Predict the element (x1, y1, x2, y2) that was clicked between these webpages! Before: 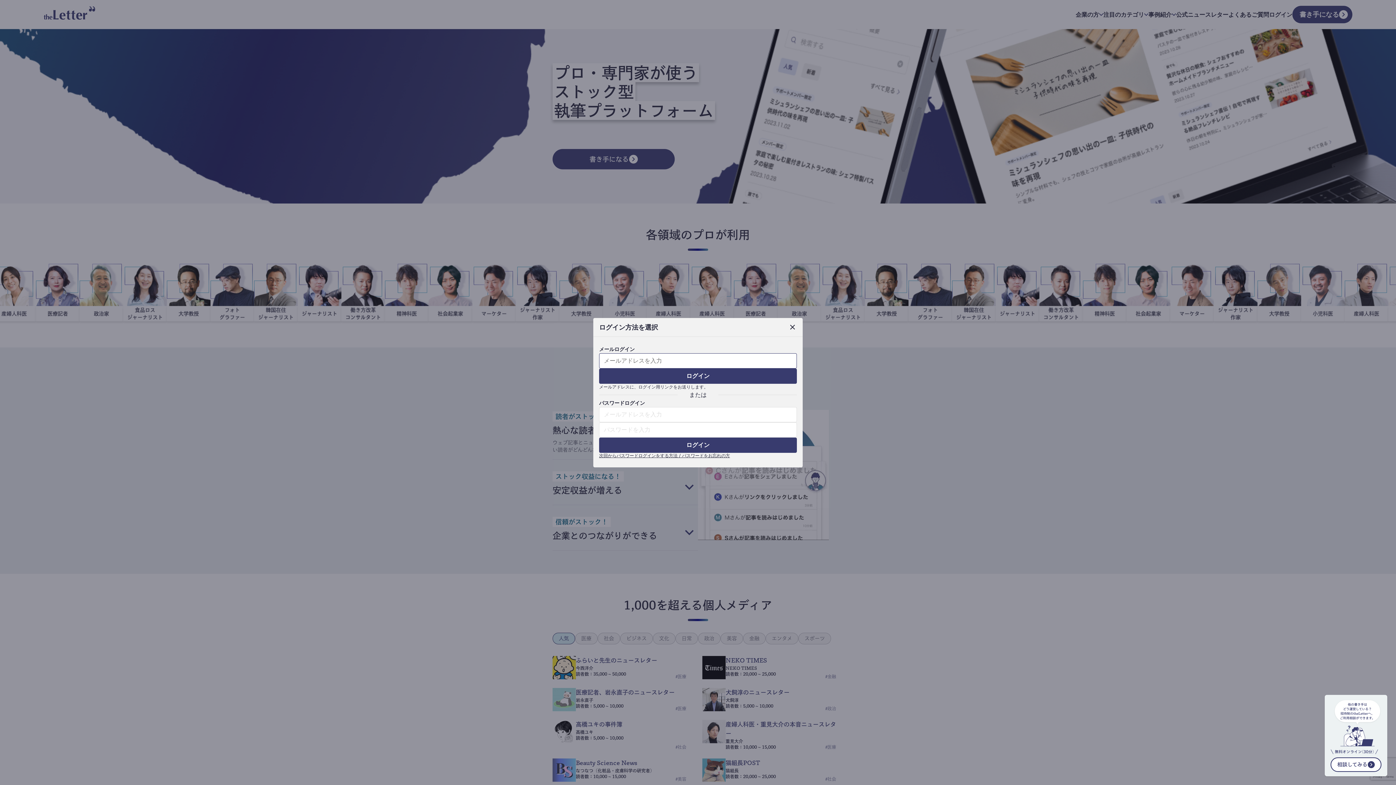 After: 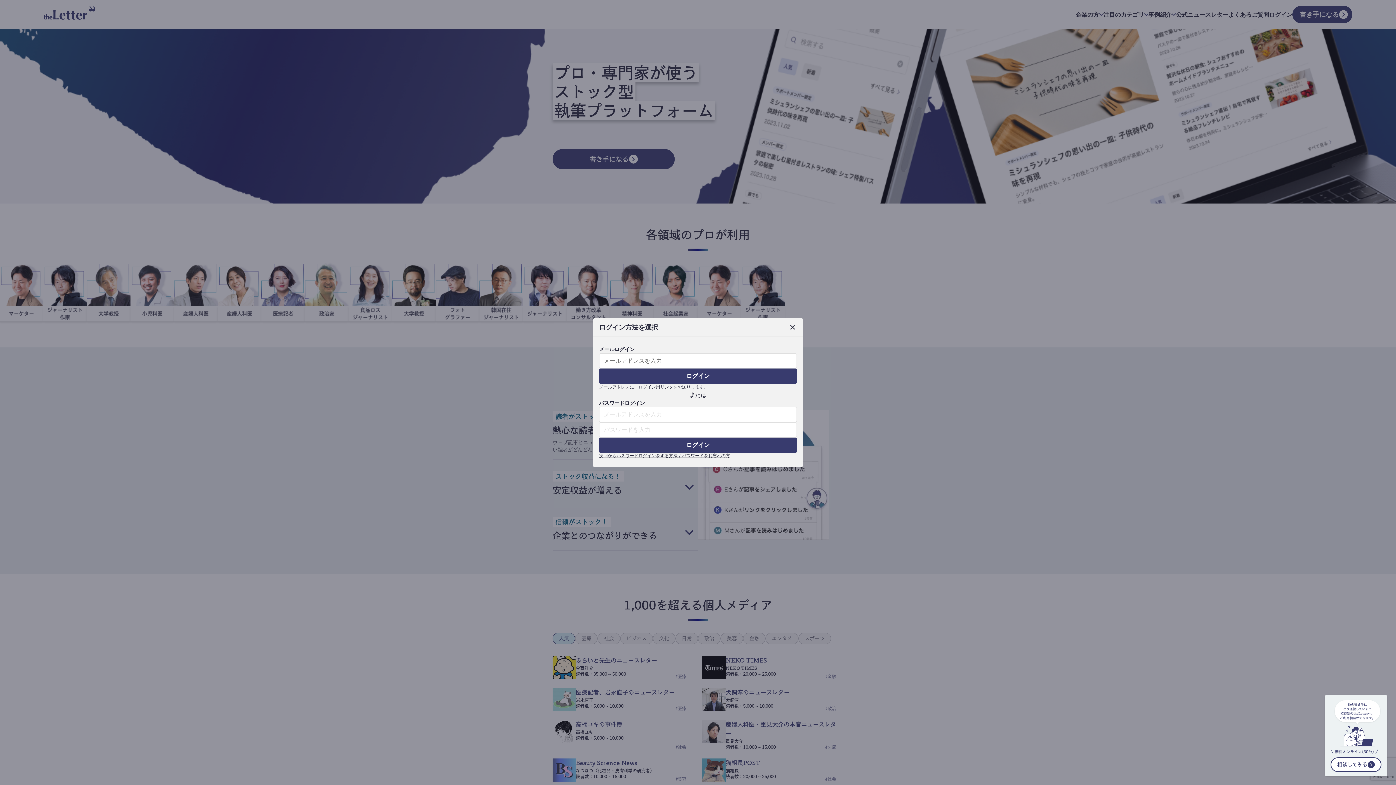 Action: bbox: (1330, 757, 1381, 772) label: 相談してみる